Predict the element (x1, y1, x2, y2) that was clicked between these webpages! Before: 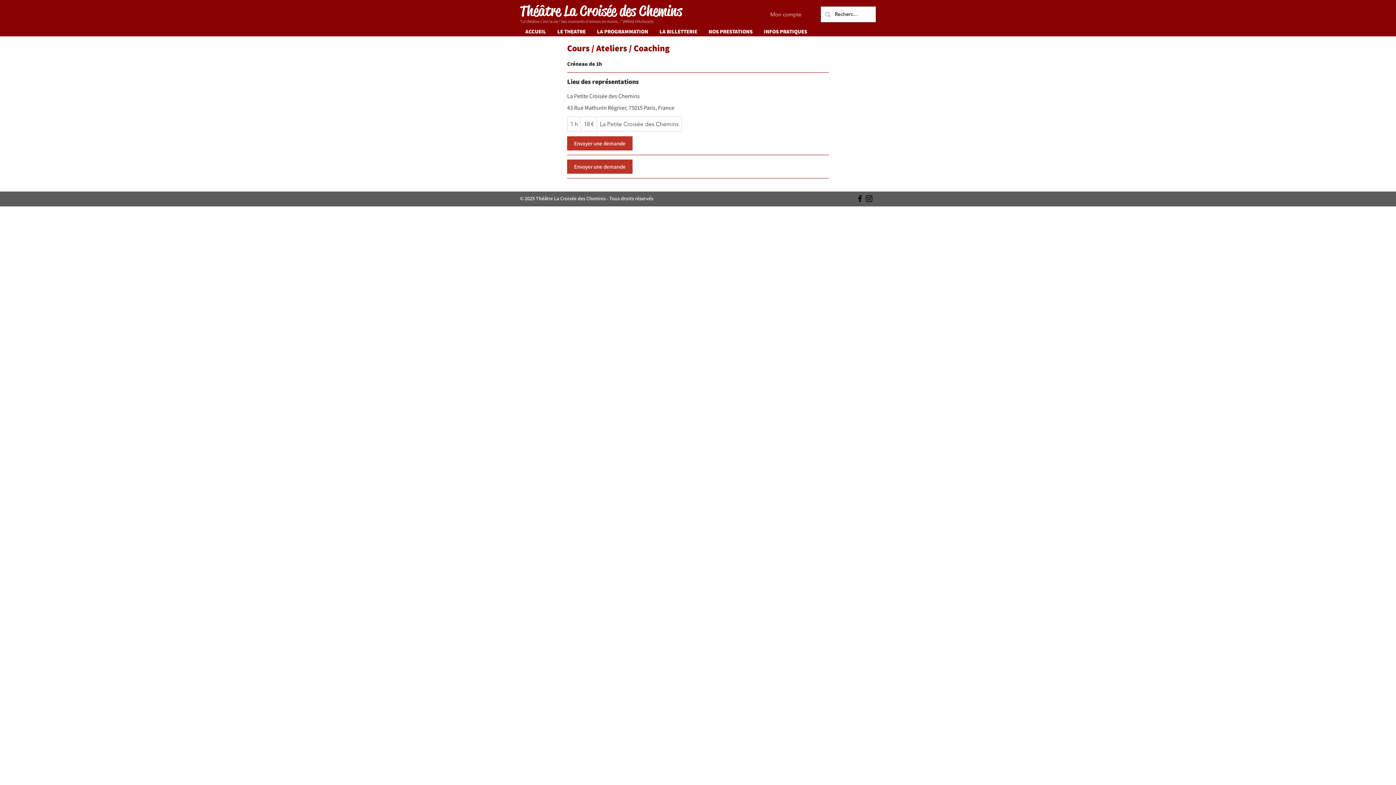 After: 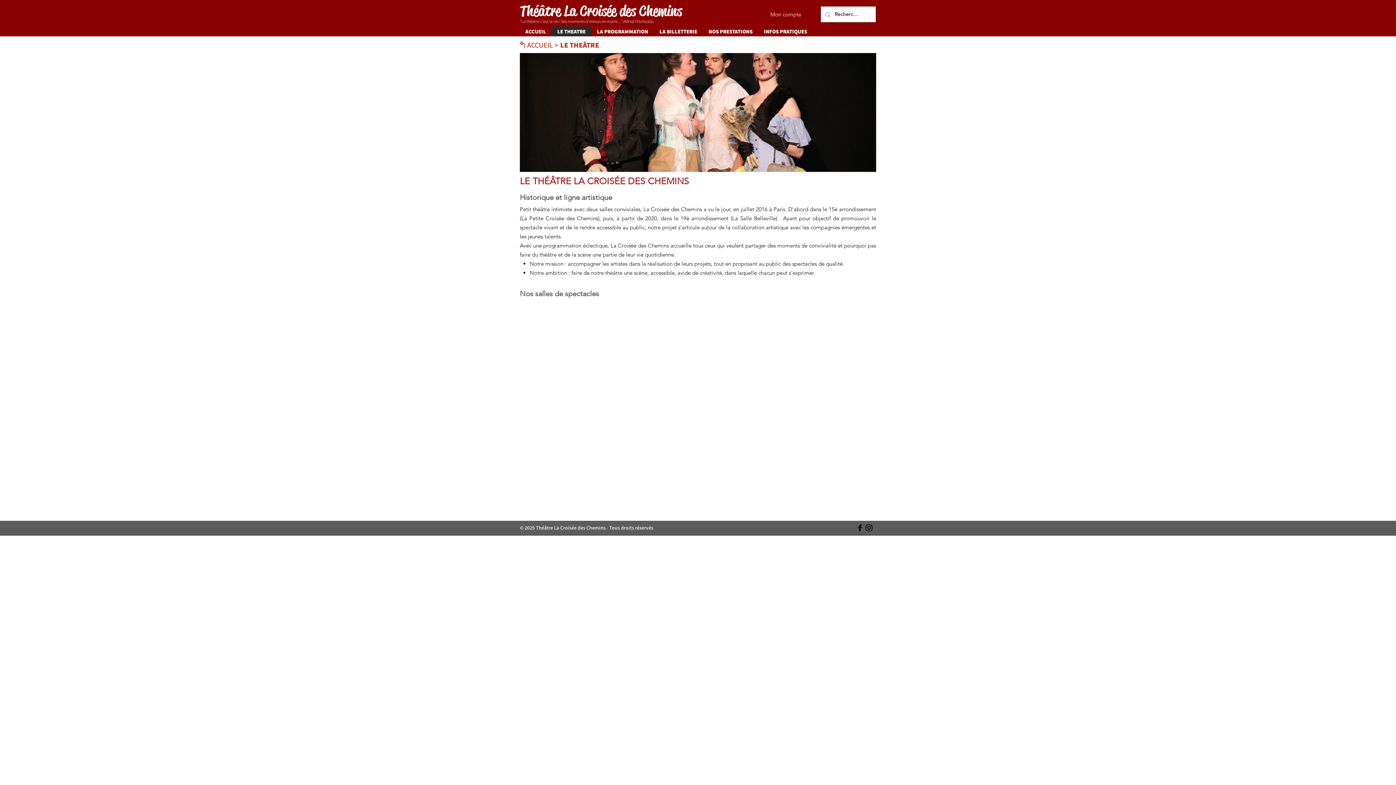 Action: bbox: (551, 26, 591, 36) label: LE THEATRE